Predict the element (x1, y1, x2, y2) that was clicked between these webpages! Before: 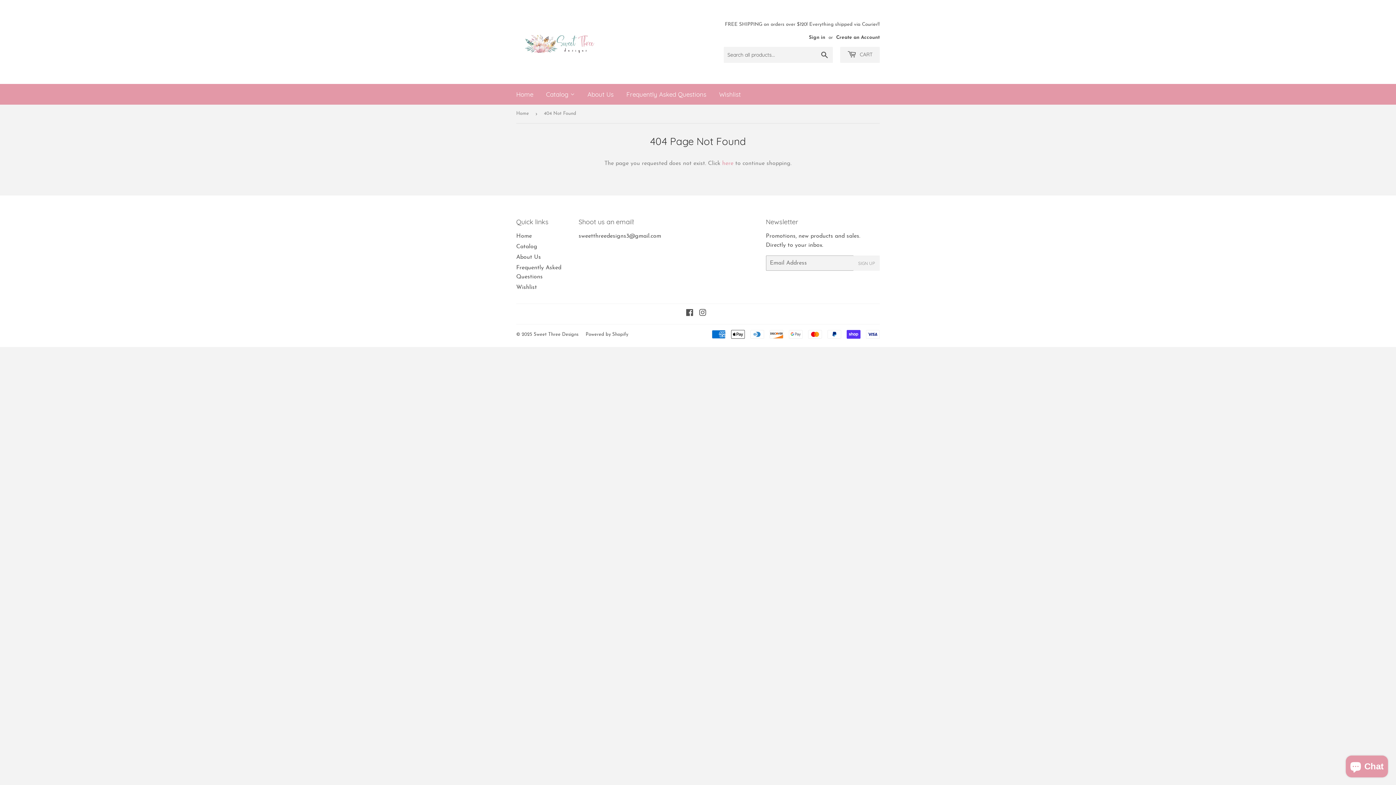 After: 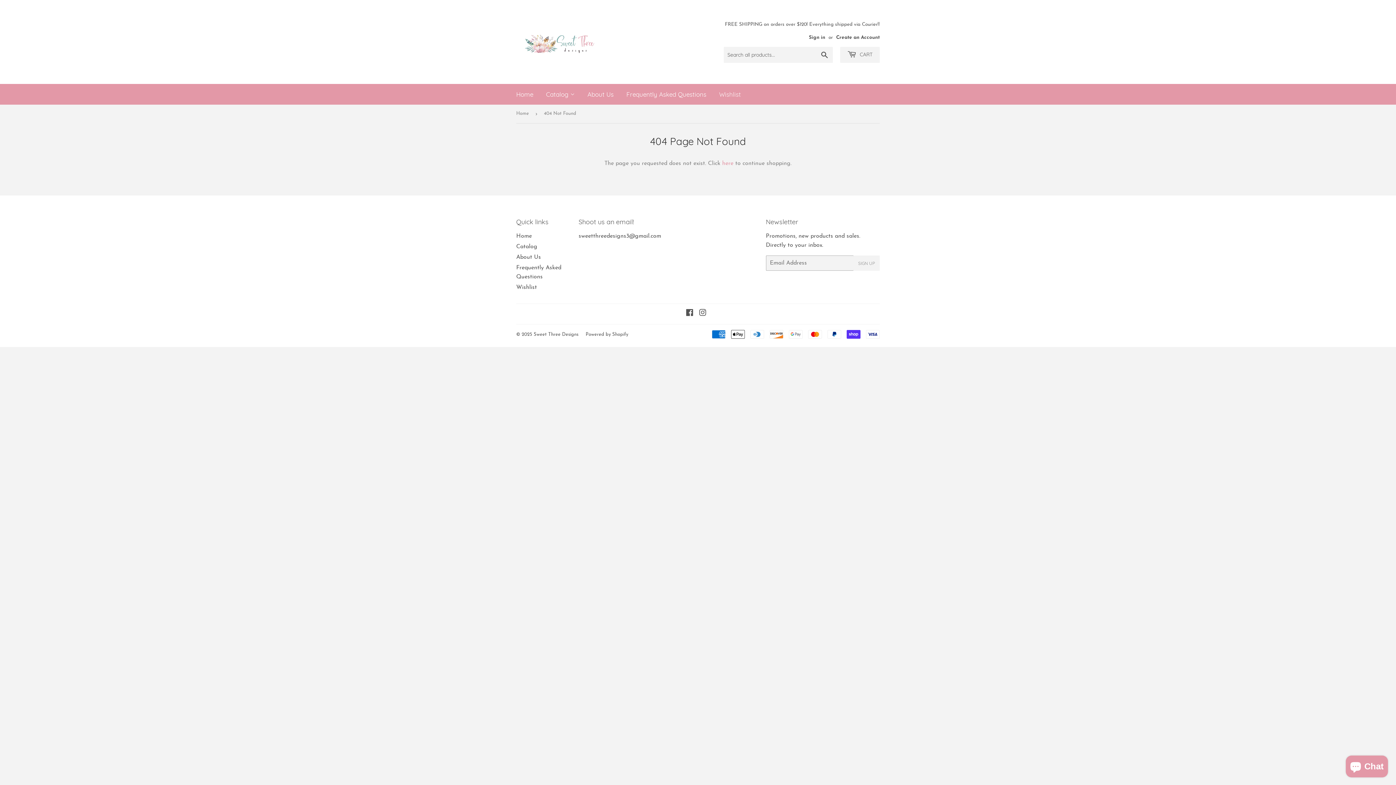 Action: bbox: (713, 84, 746, 104) label: Wishlist